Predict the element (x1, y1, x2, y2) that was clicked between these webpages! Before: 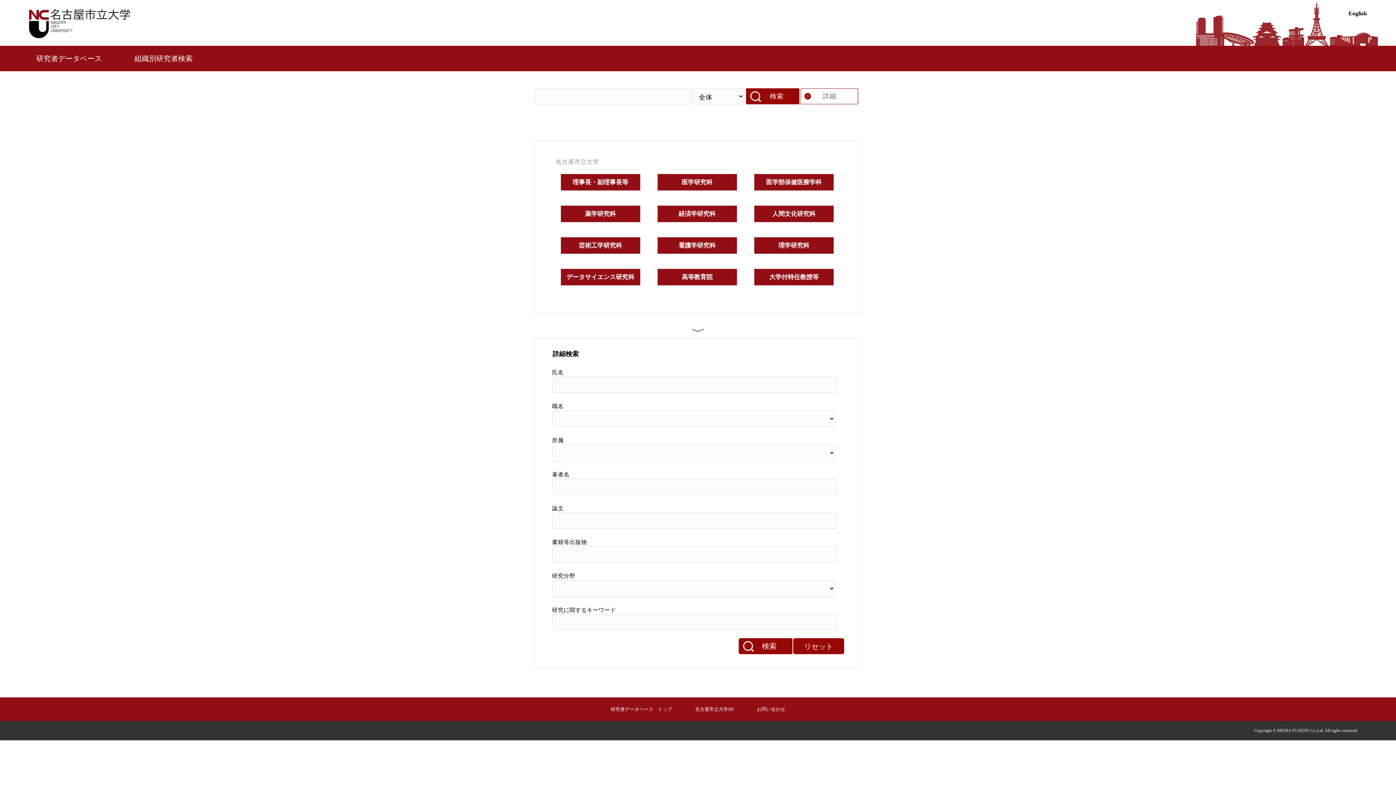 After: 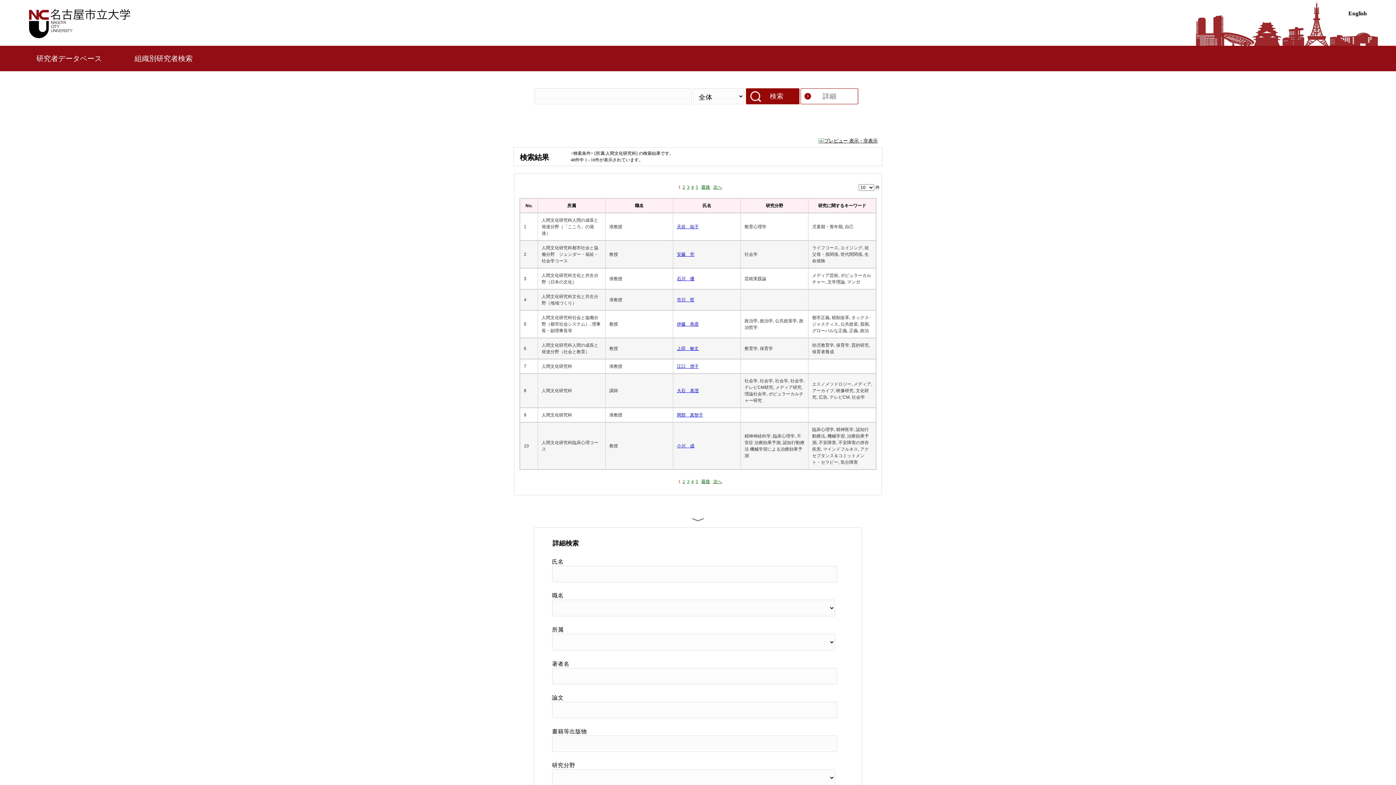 Action: bbox: (772, 209, 815, 218) label: 人間文化研究科